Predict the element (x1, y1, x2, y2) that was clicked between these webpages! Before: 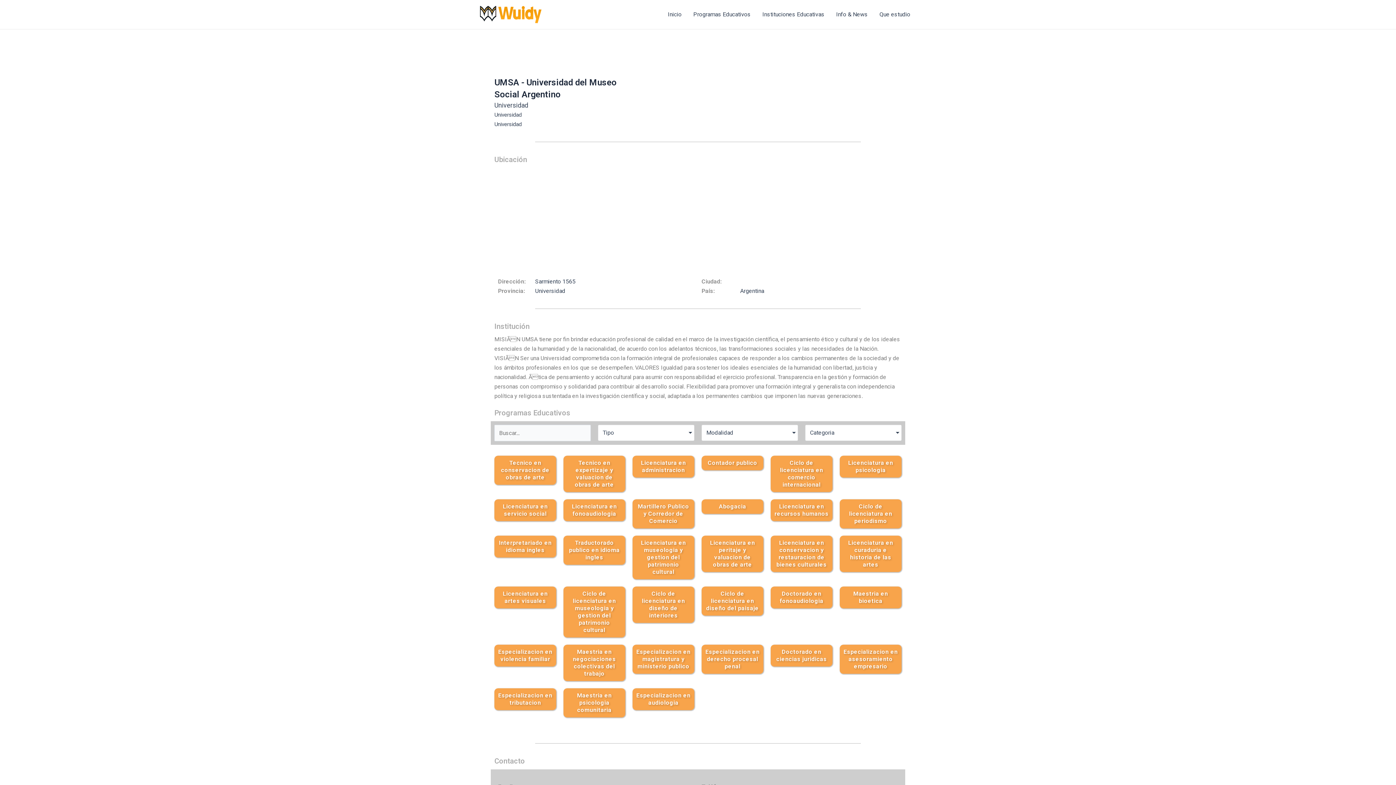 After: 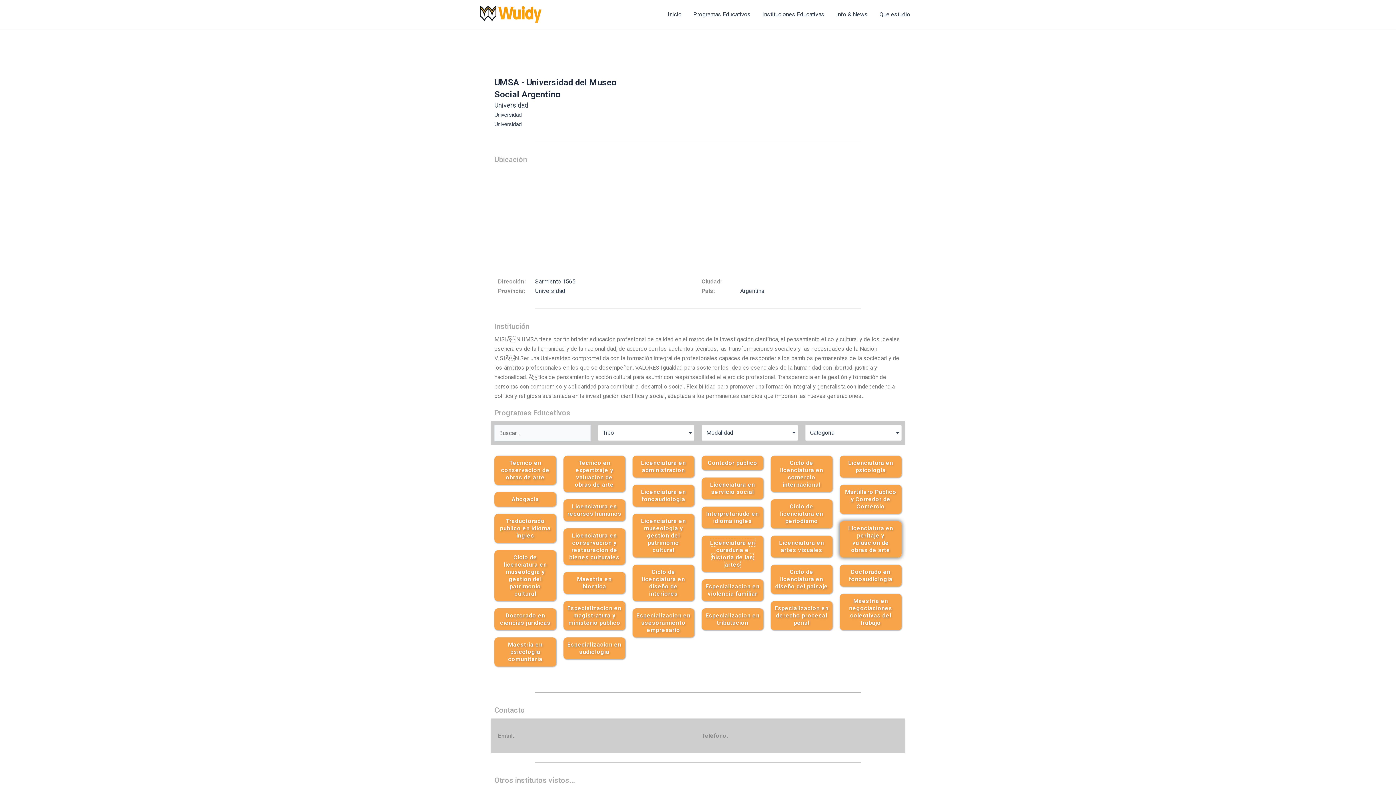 Action: label: Licenciatura en curaduria e historia de las artes bbox: (848, 539, 893, 568)